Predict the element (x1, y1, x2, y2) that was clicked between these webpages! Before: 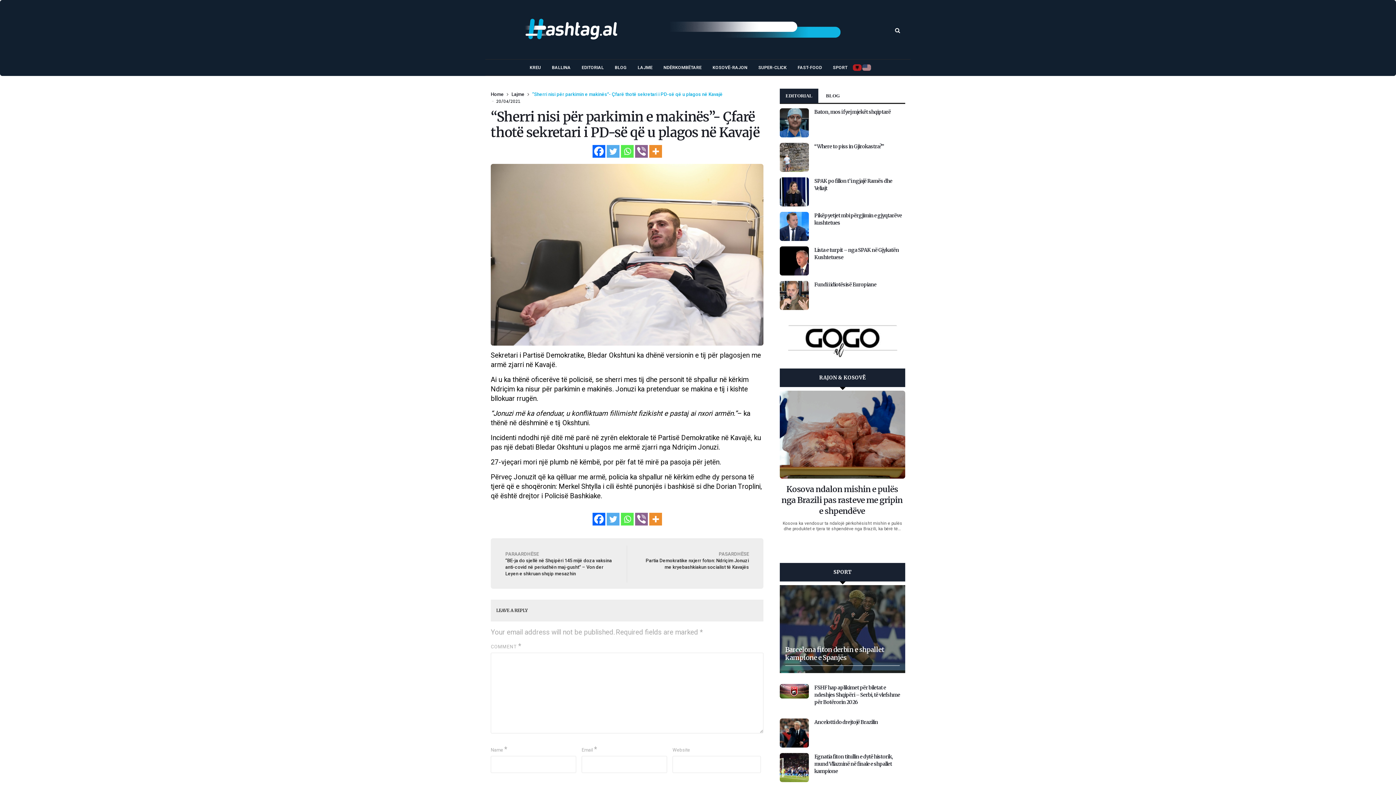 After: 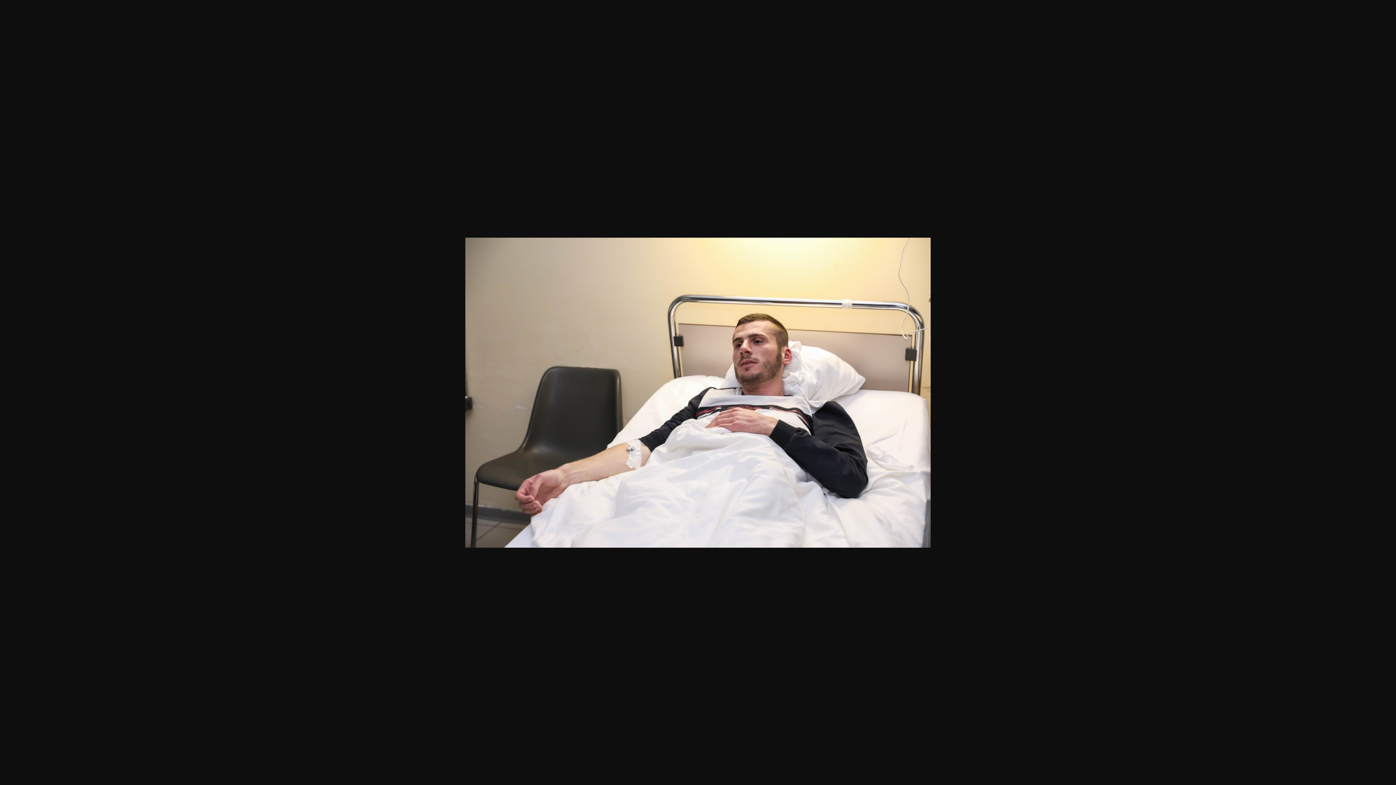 Action: bbox: (490, 164, 763, 345)